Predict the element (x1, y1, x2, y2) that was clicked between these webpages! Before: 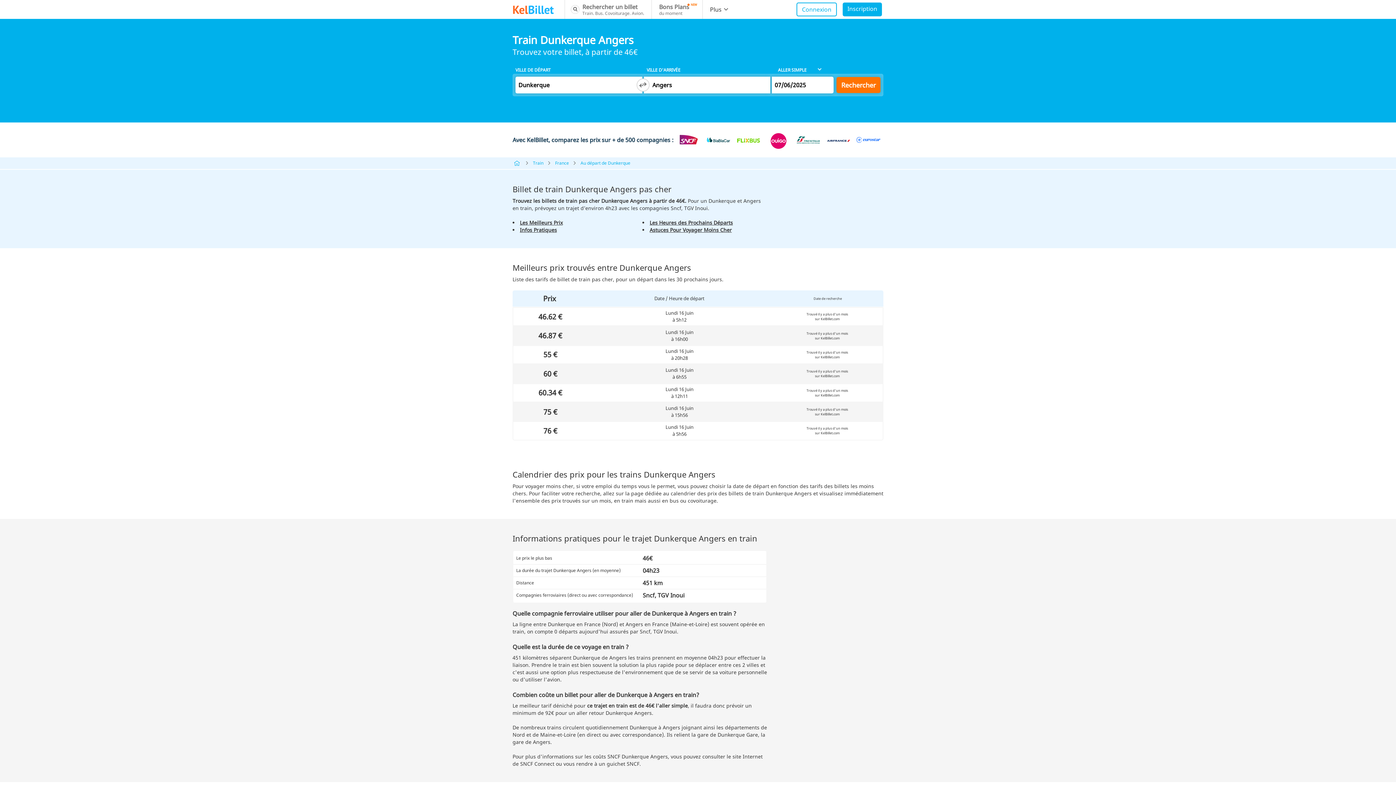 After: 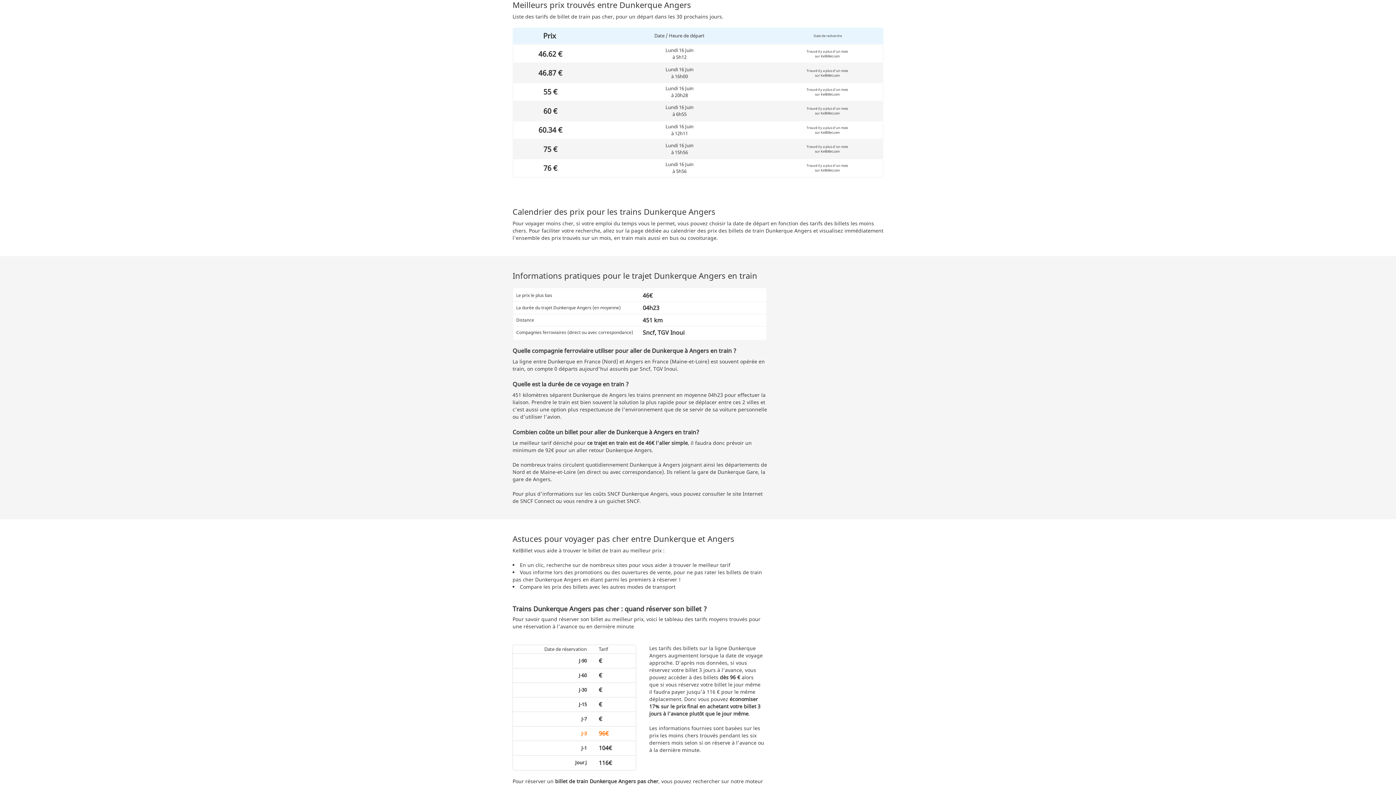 Action: bbox: (520, 219, 562, 226) label: Les Meilleurs Prix